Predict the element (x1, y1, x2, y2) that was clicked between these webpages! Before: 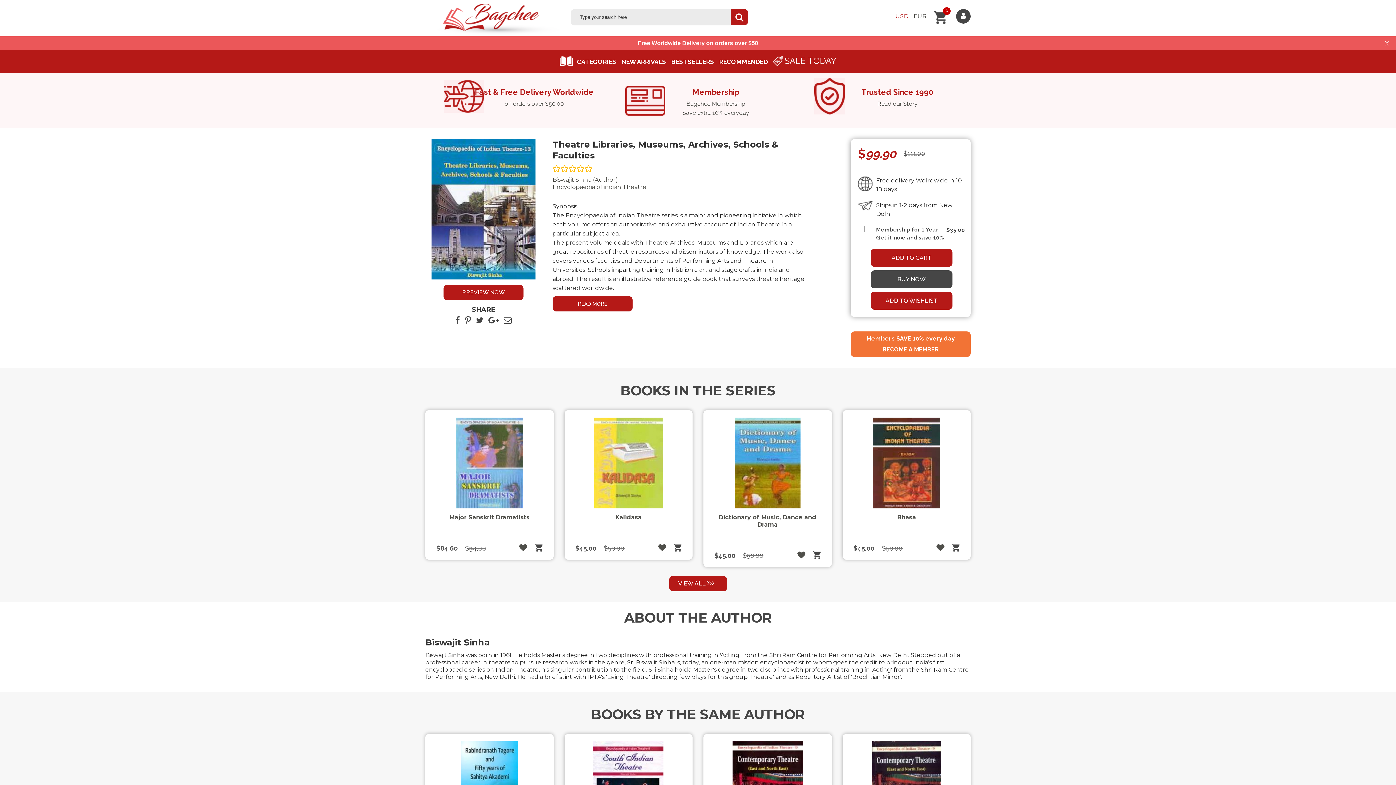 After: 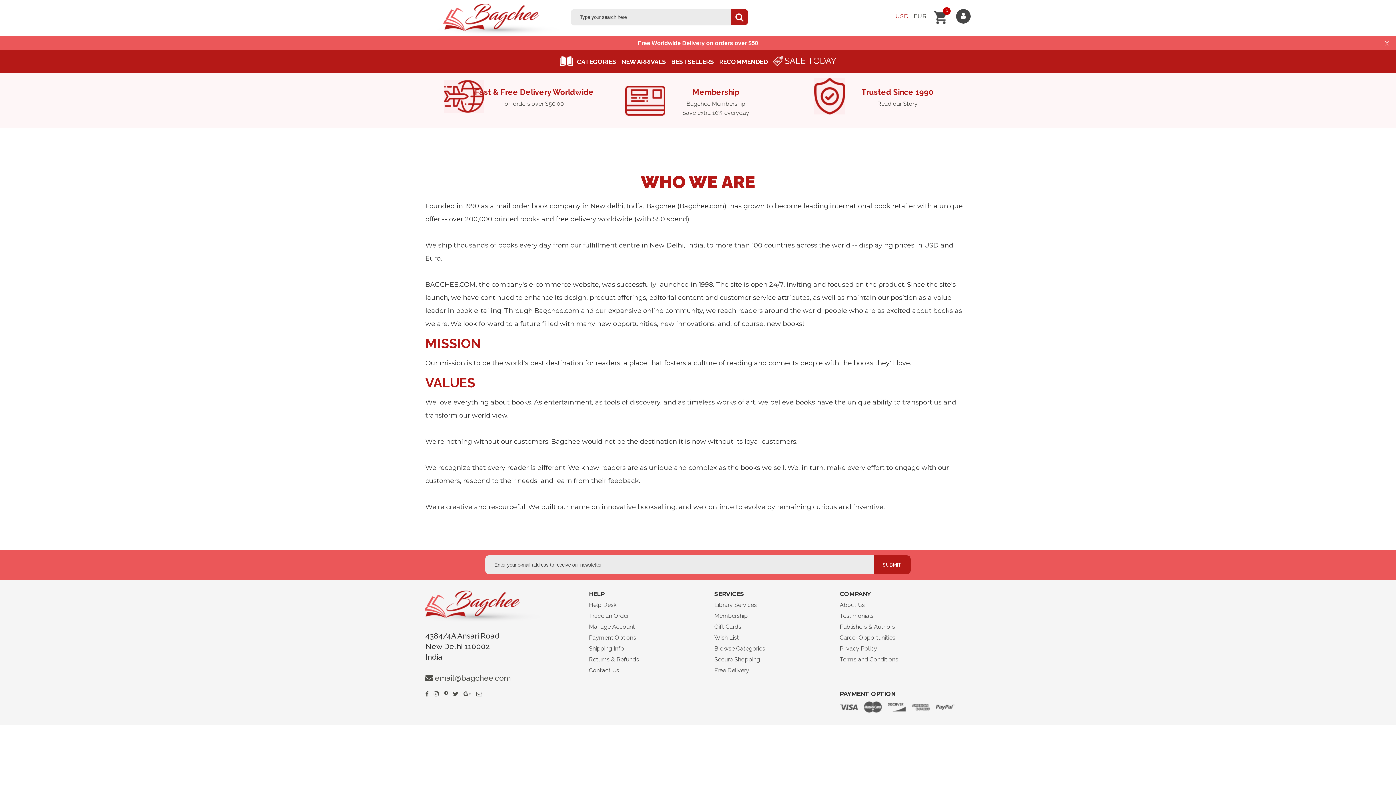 Action: bbox: (832, 87, 963, 108) label: Trusted Since 1990
Read our Story